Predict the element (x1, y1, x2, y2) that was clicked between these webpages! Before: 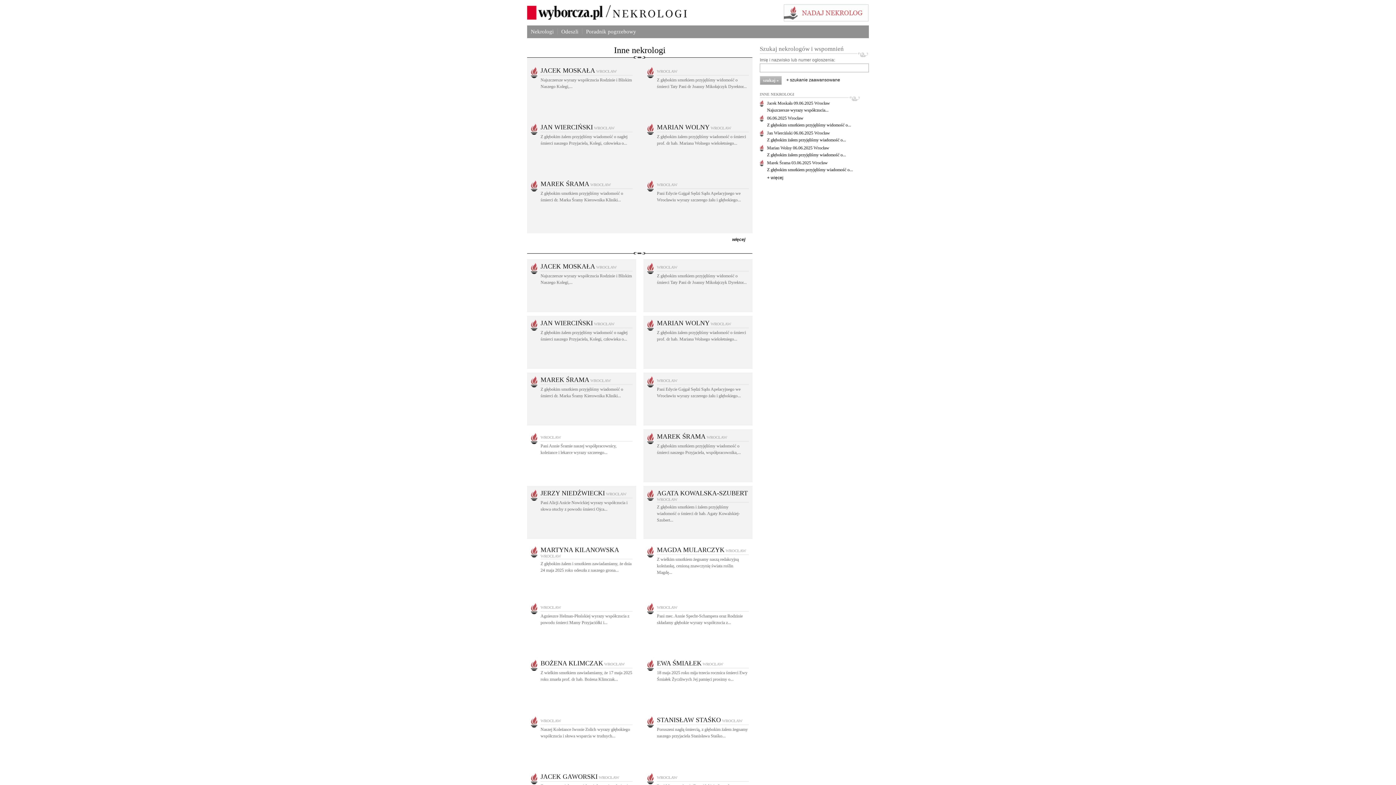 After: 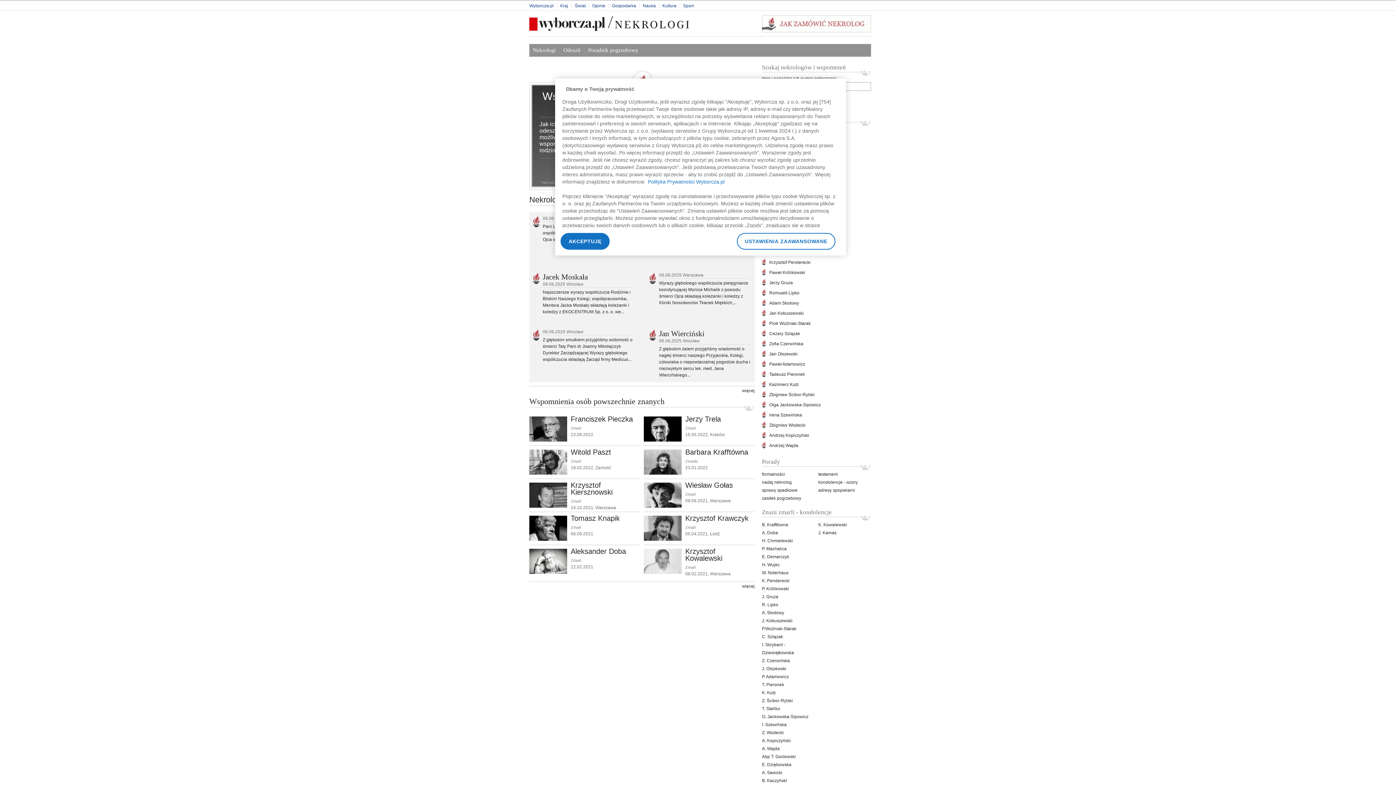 Action: label: Nekrologi bbox: (527, 28, 557, 34)